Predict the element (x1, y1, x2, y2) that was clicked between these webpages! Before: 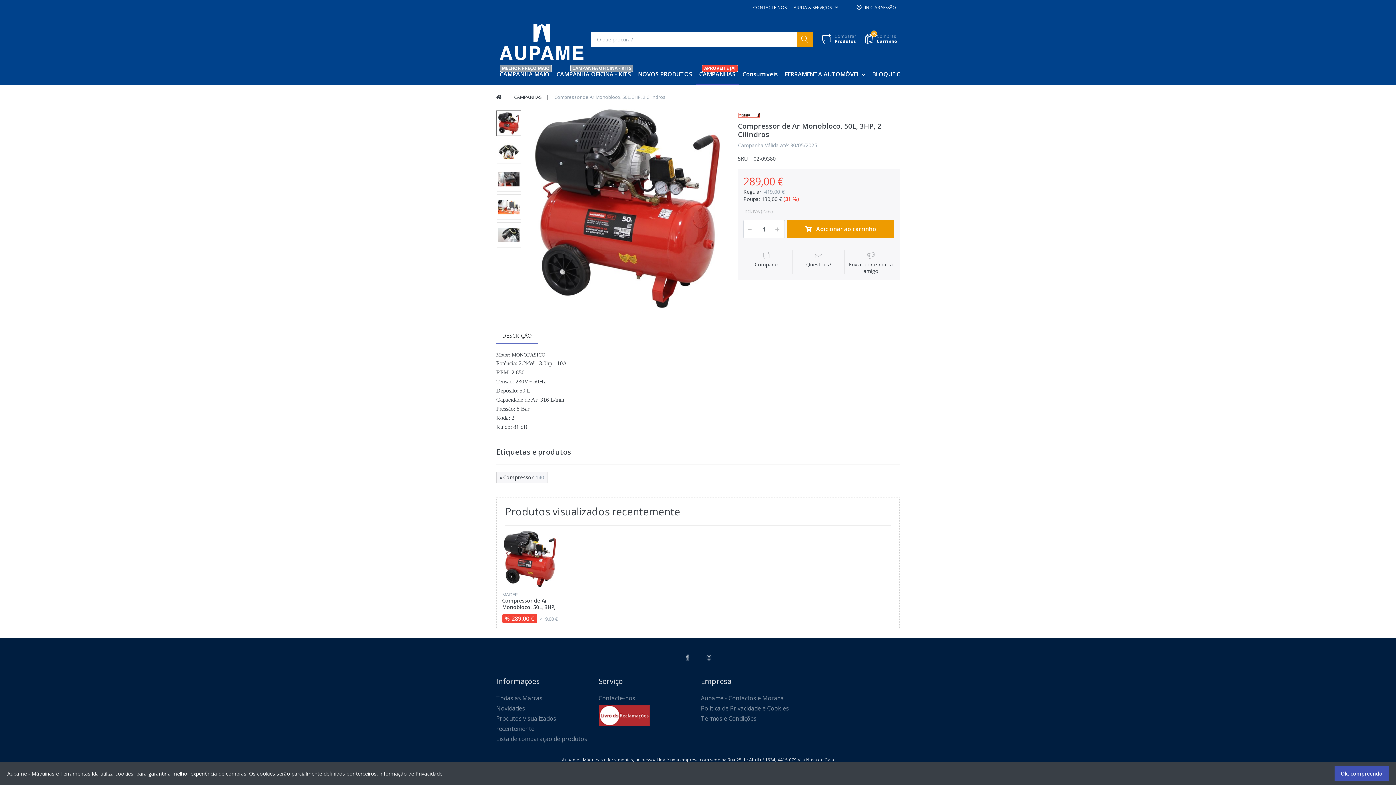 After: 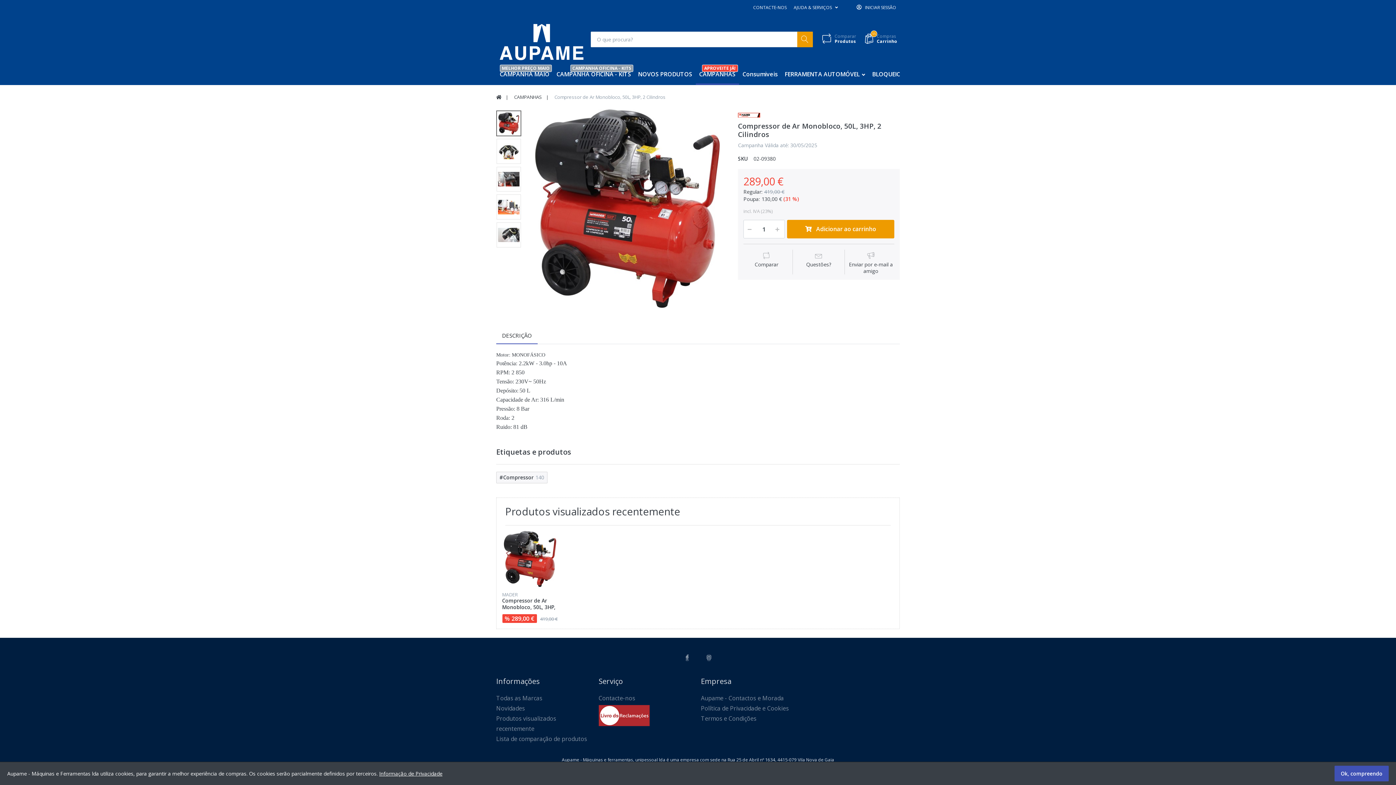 Action: label: DESCRIÇÃO bbox: (496, 326, 537, 344)